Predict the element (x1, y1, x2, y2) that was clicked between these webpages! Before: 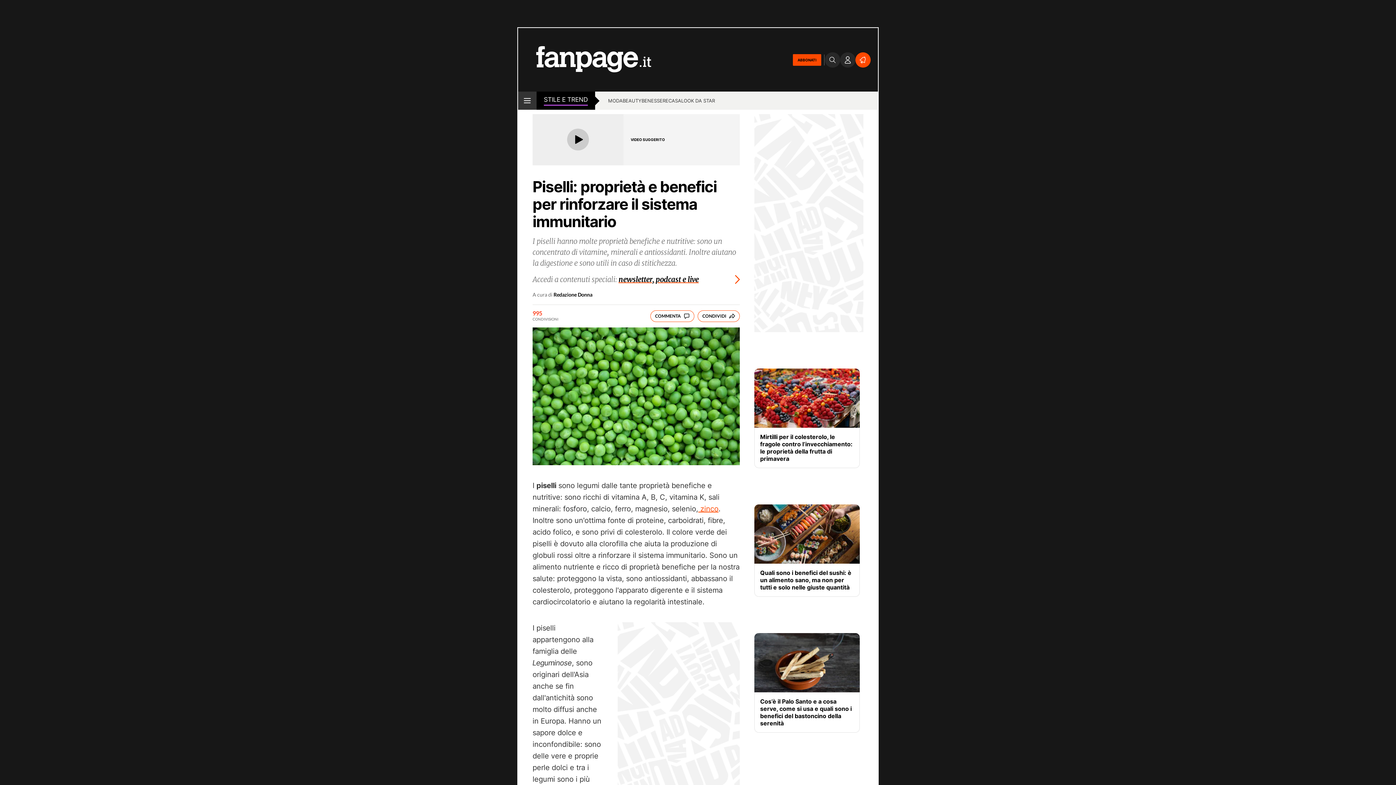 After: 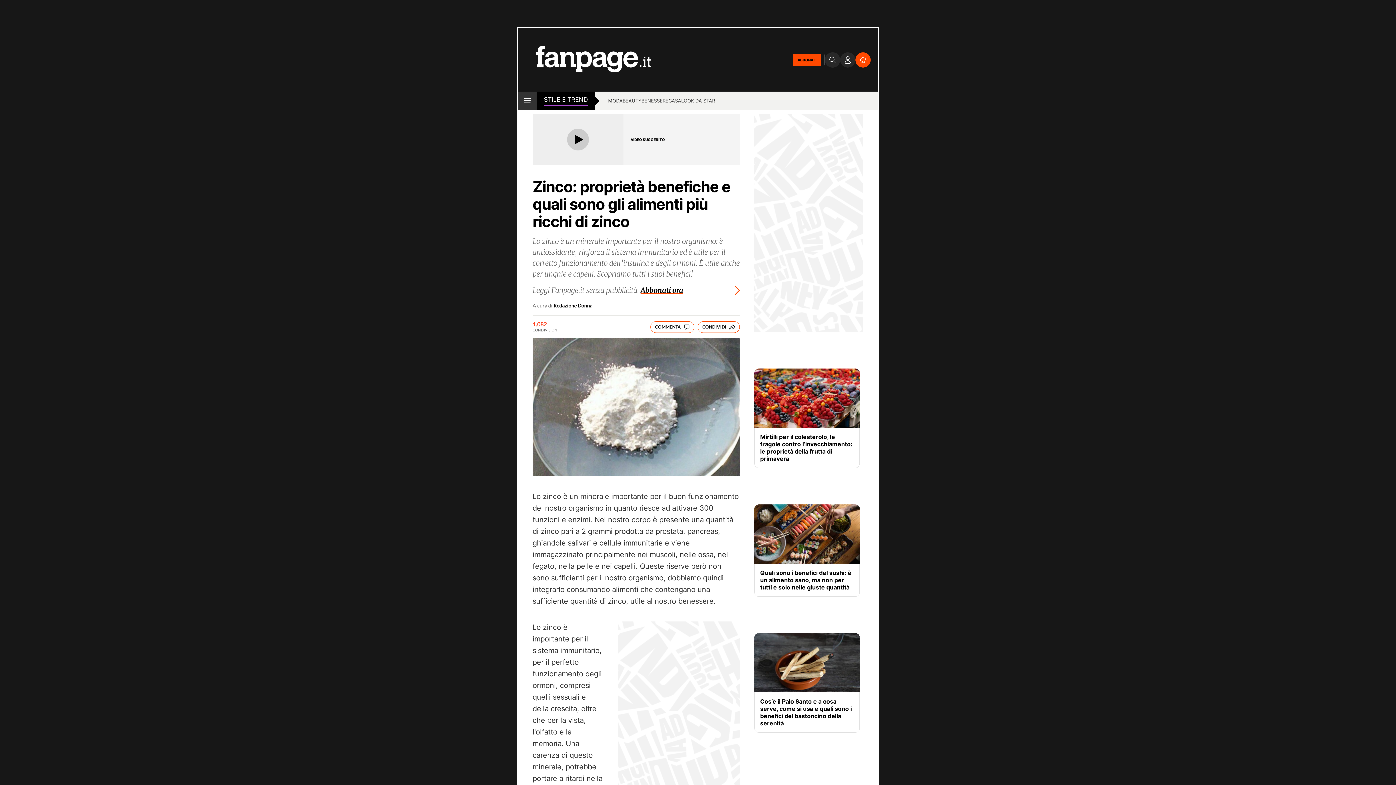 Action: bbox: (698, 504, 718, 513) label:  zinco